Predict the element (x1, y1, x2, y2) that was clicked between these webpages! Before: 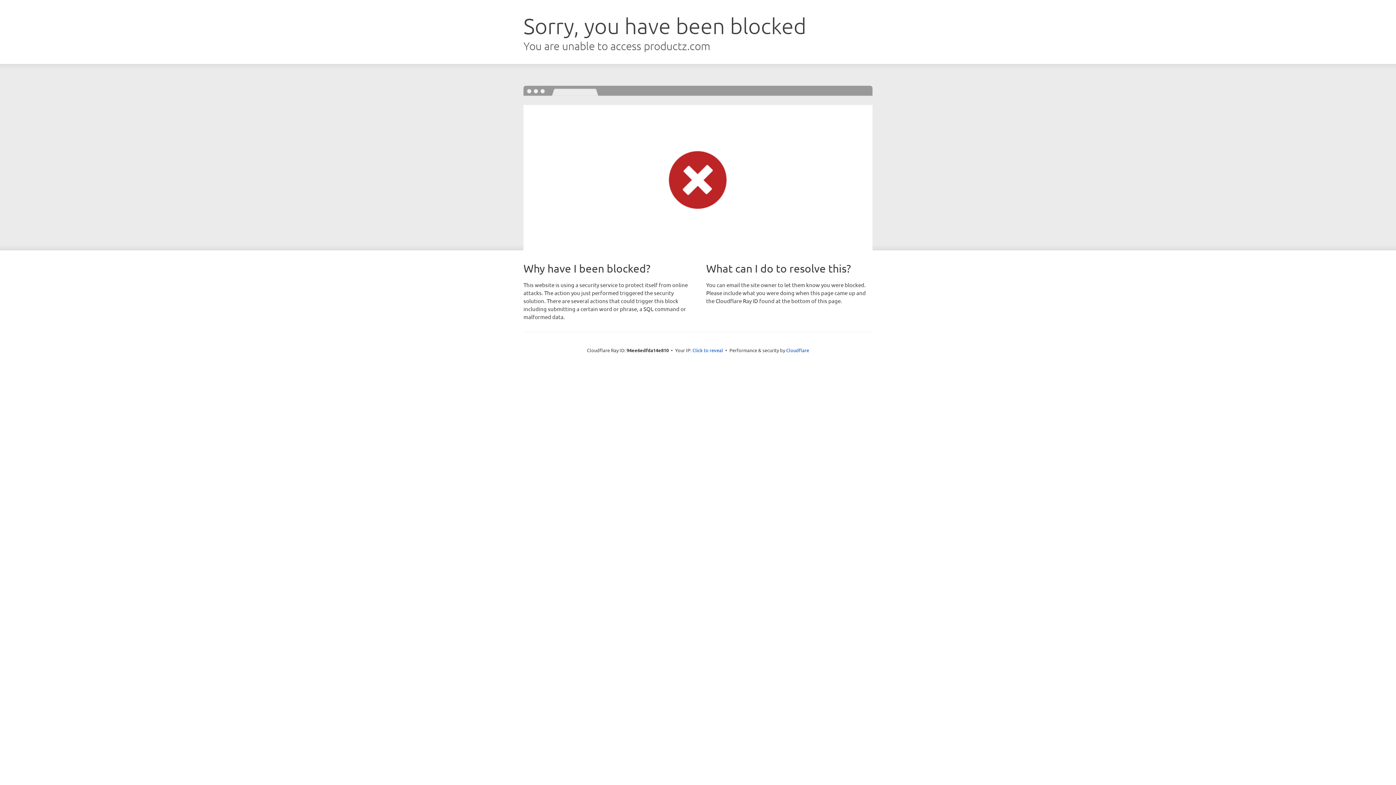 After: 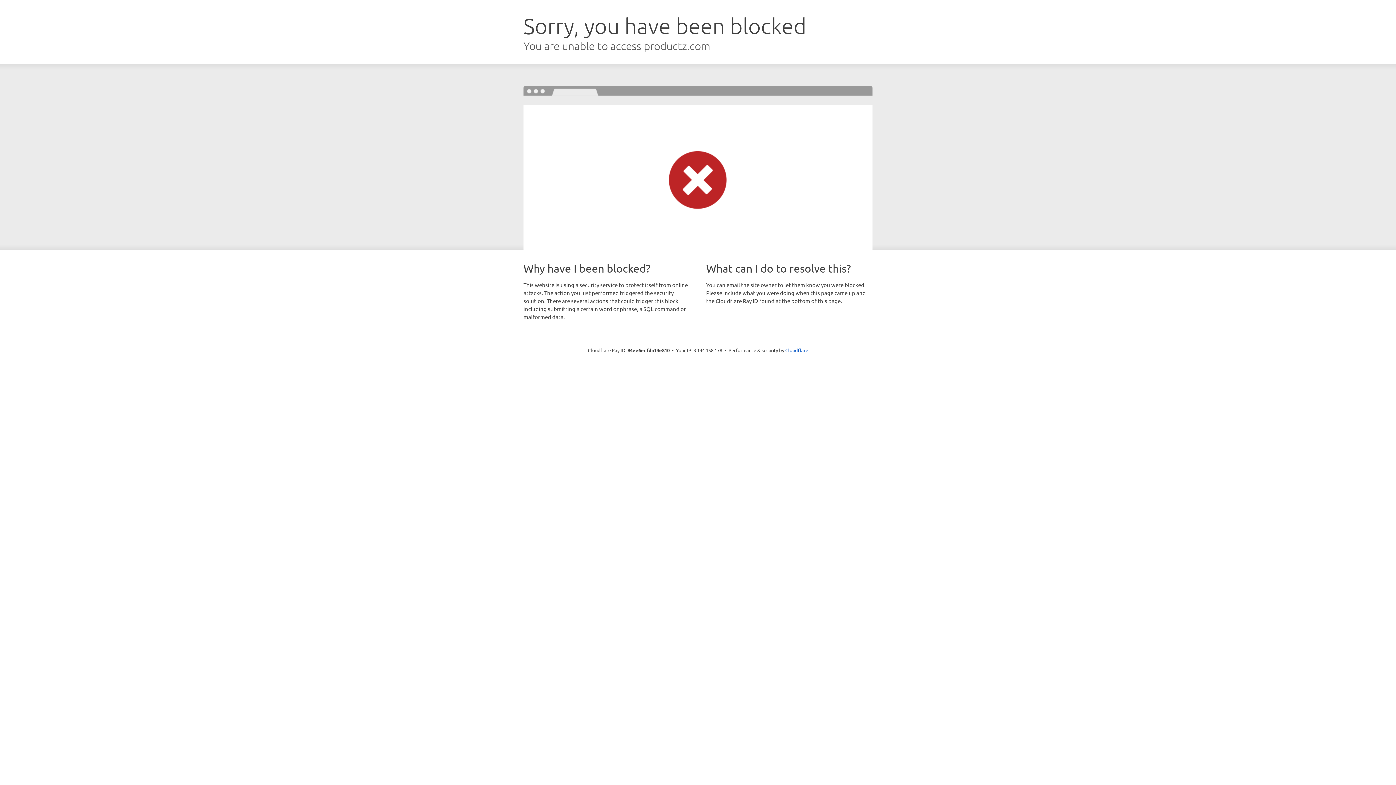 Action: bbox: (692, 346, 723, 353) label: Click to reveal